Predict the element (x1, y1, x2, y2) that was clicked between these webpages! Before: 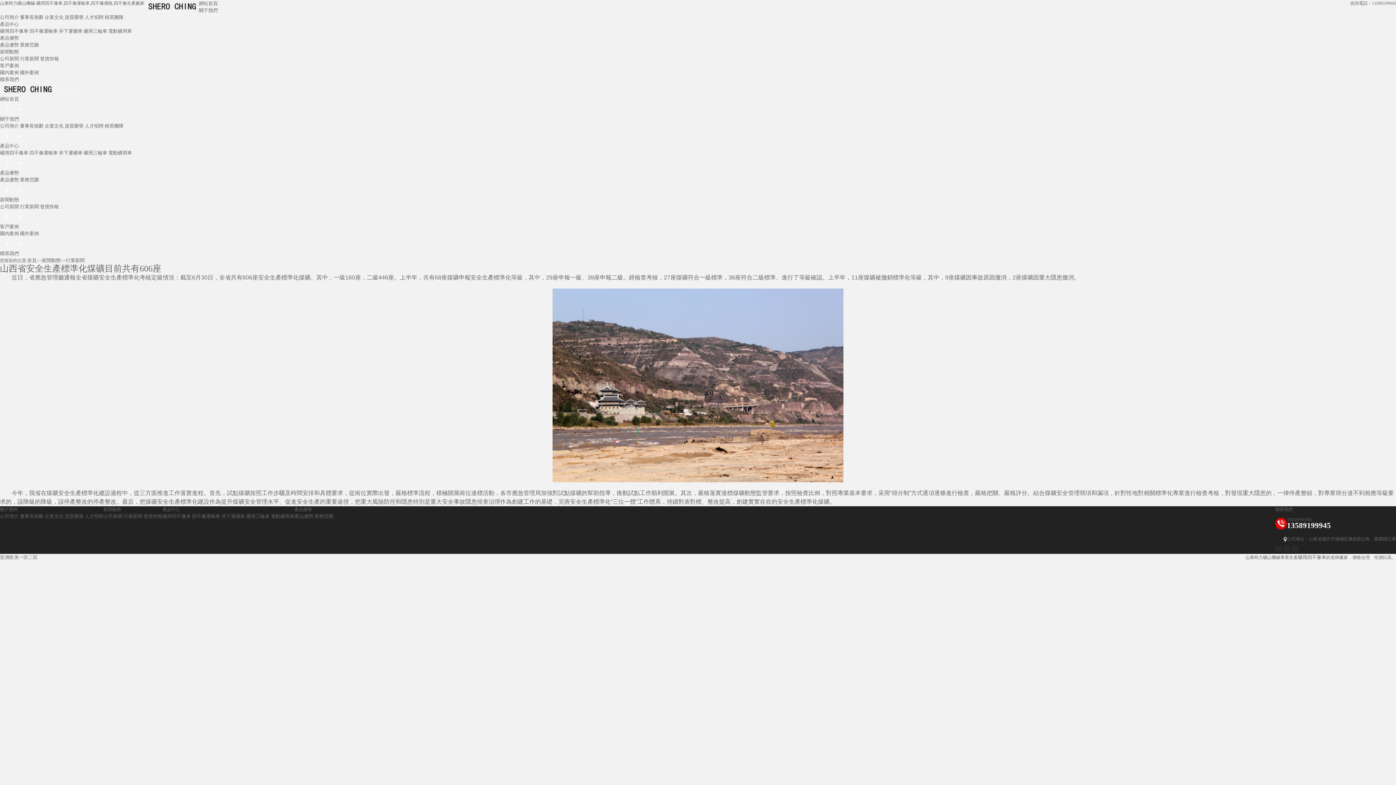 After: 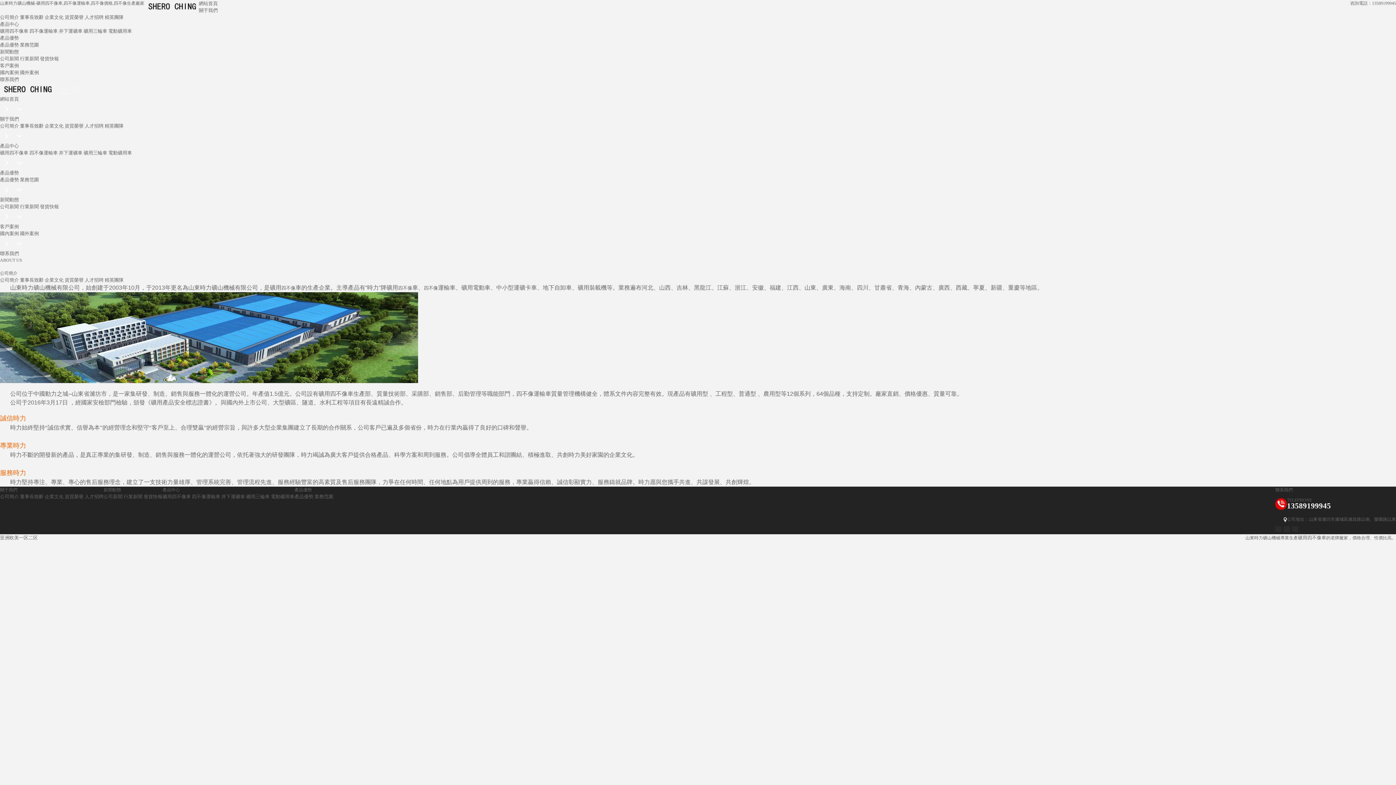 Action: label: 關于我們 bbox: (0, 116, 18, 121)